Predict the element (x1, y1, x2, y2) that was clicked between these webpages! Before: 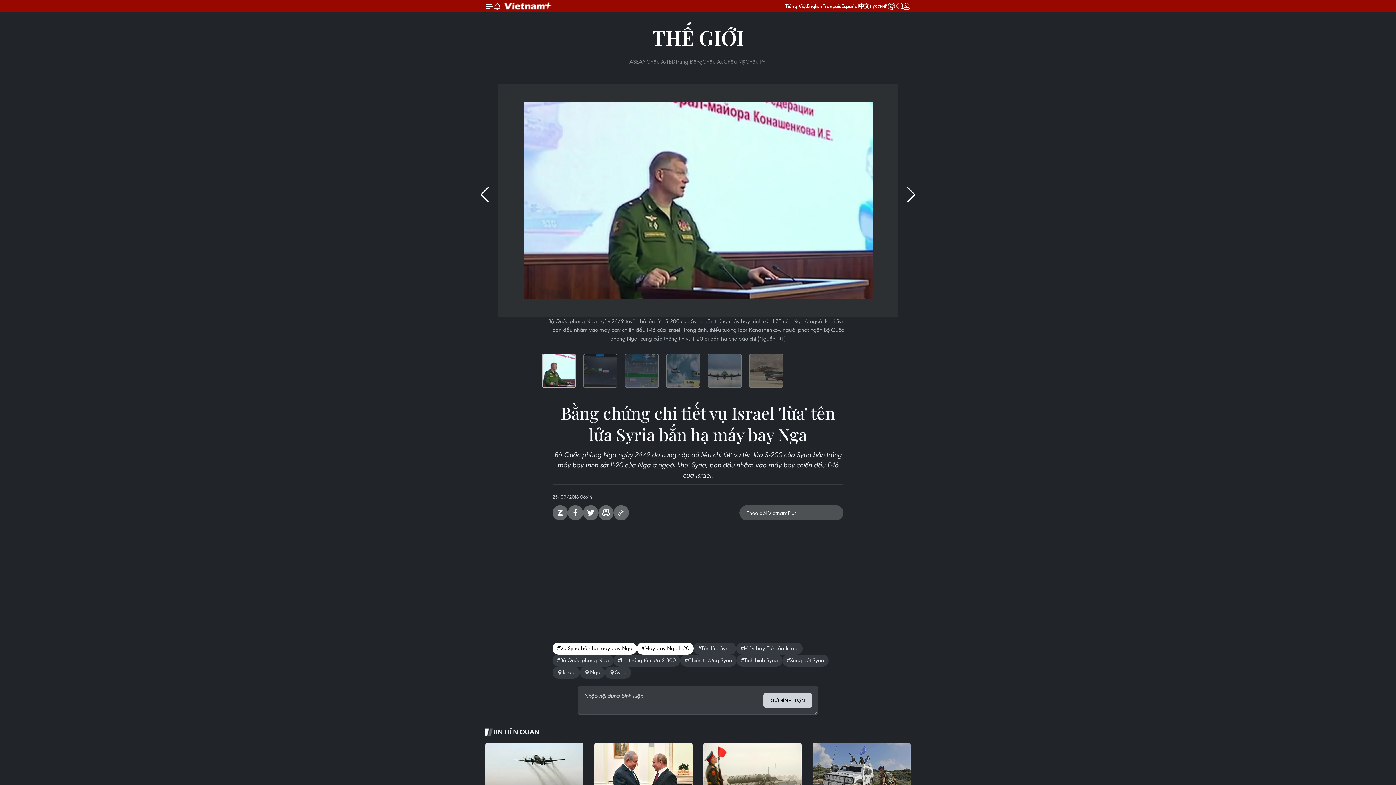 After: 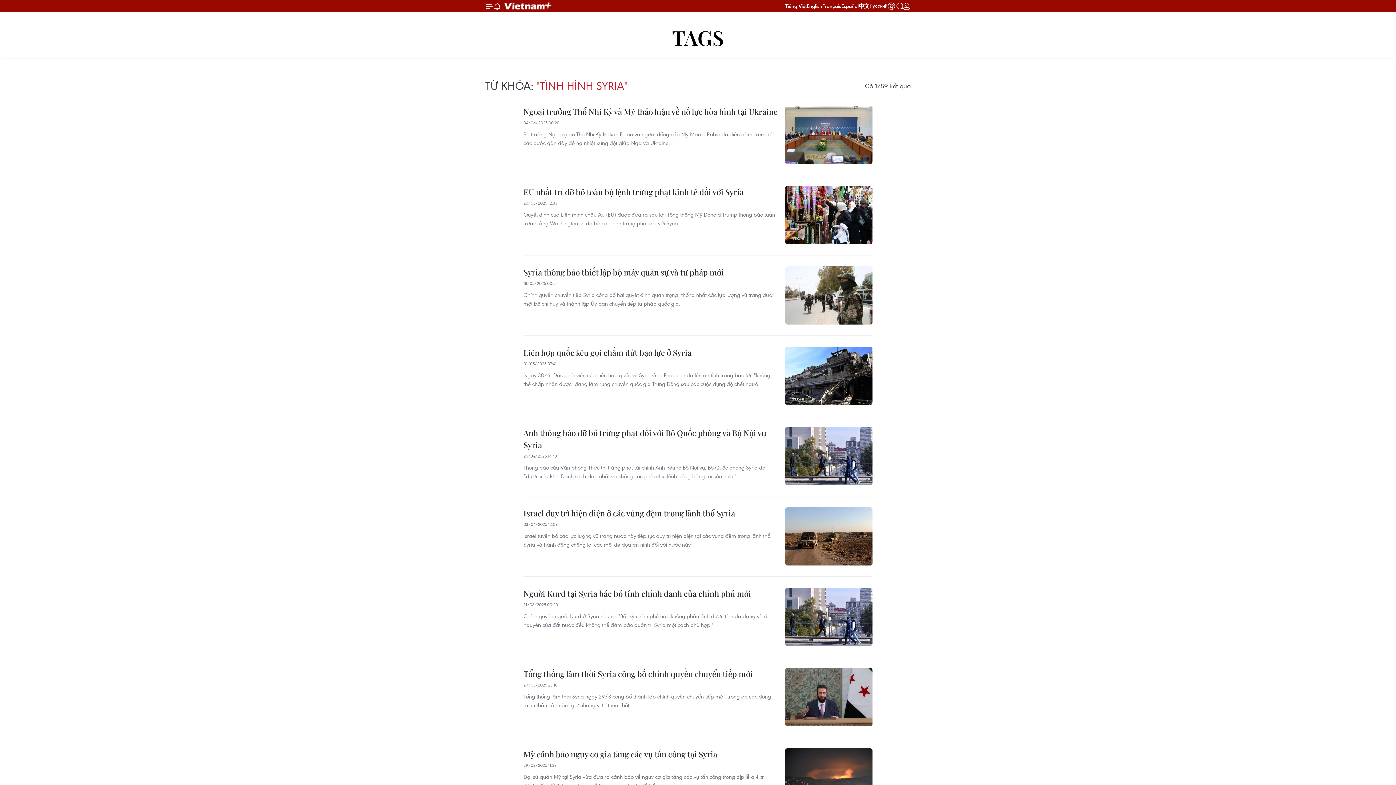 Action: label: #Tình hình Syria bbox: (736, 654, 782, 666)